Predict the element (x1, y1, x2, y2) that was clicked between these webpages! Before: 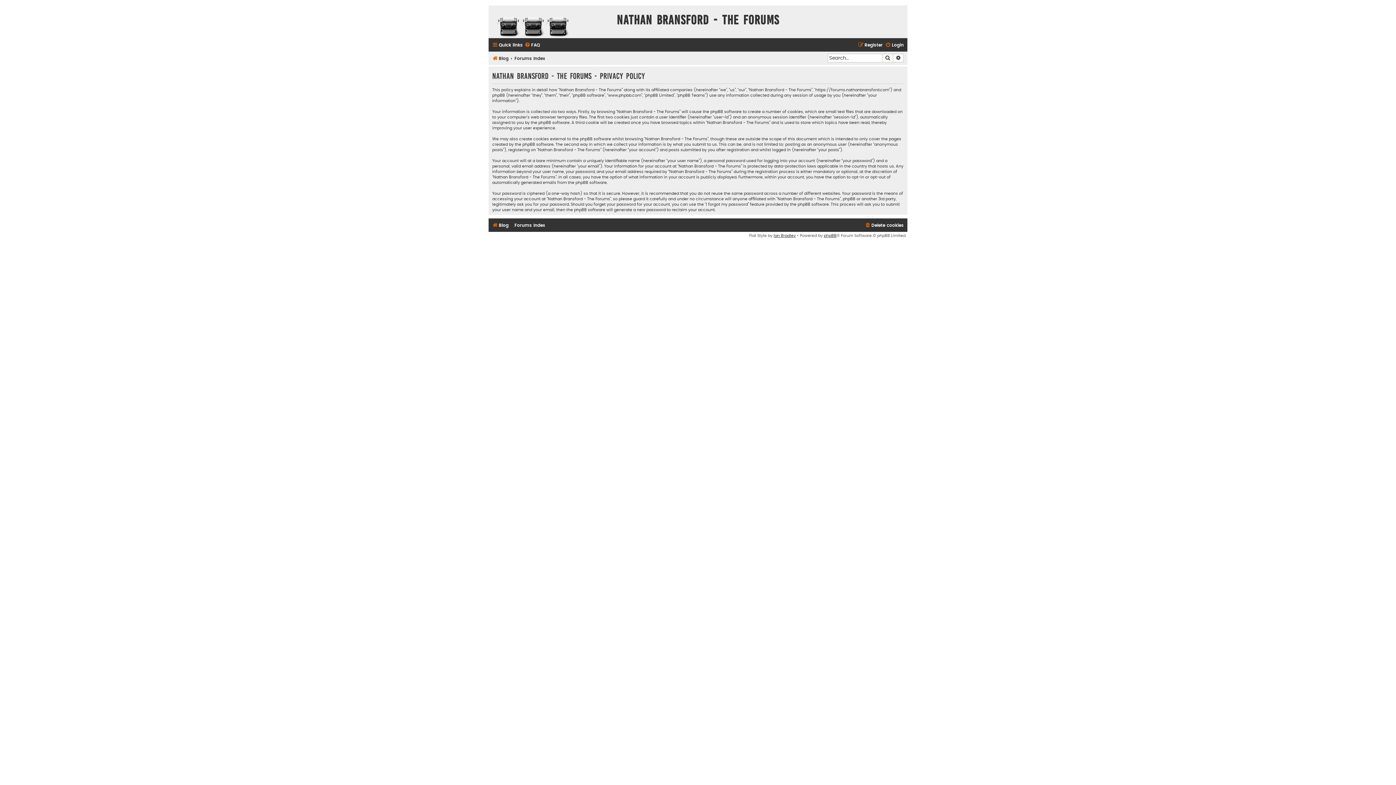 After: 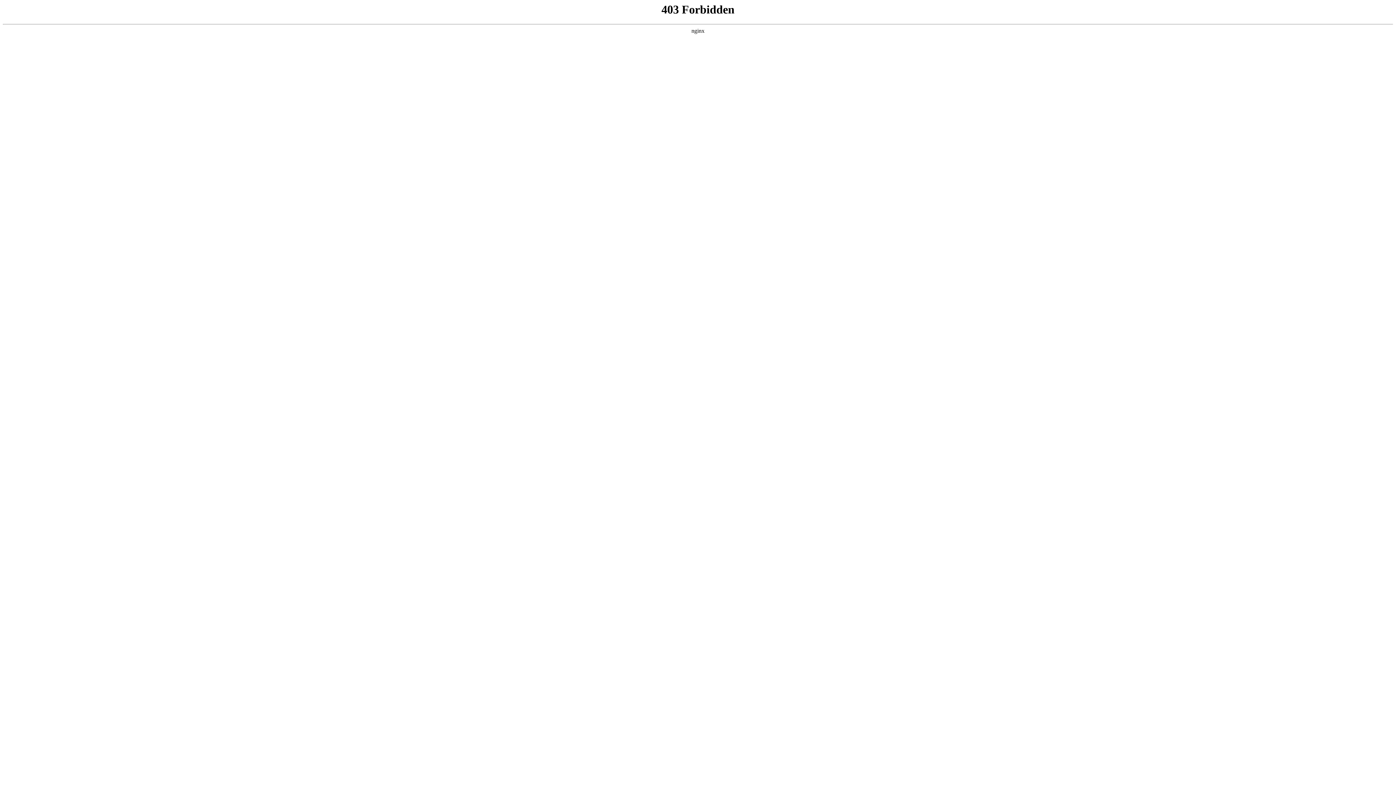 Action: label: Blog bbox: (492, 53, 508, 63)